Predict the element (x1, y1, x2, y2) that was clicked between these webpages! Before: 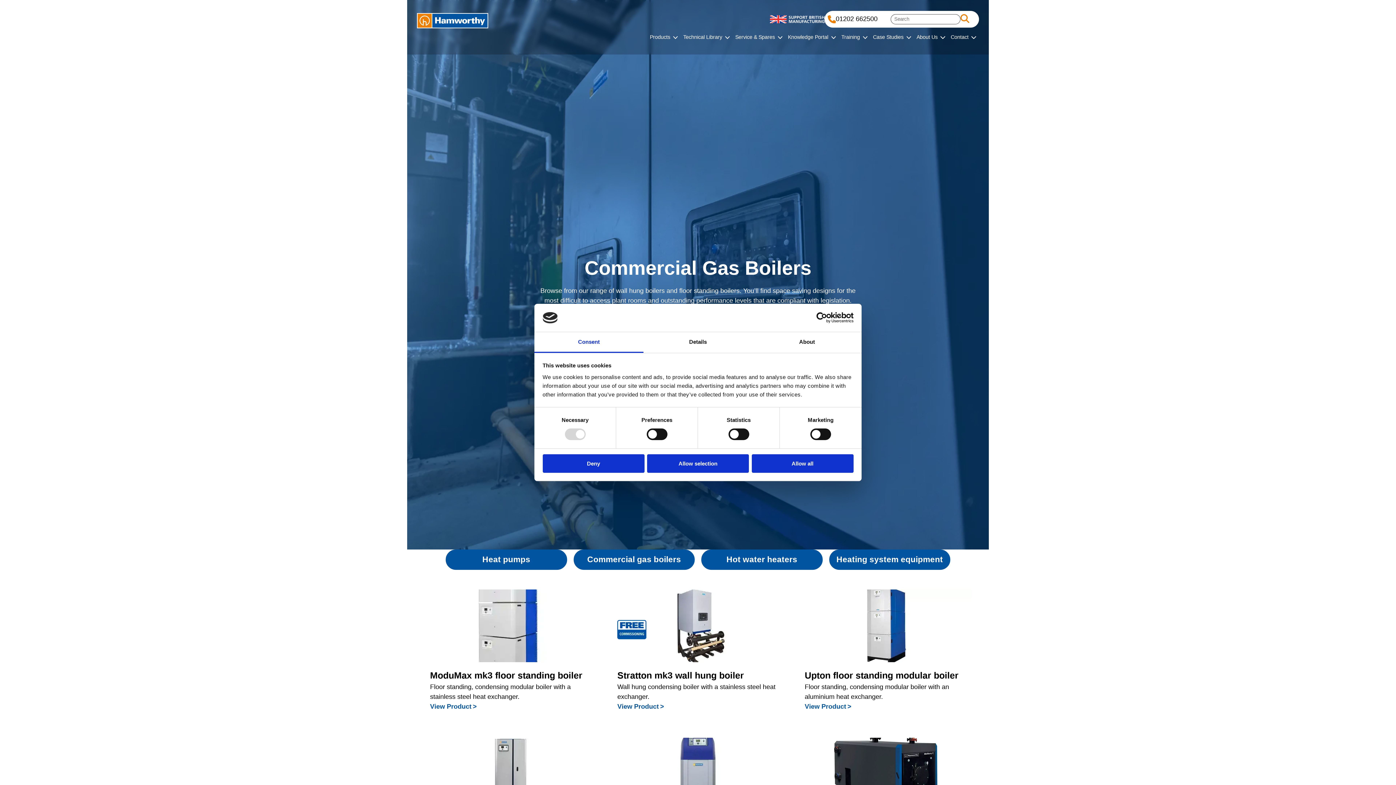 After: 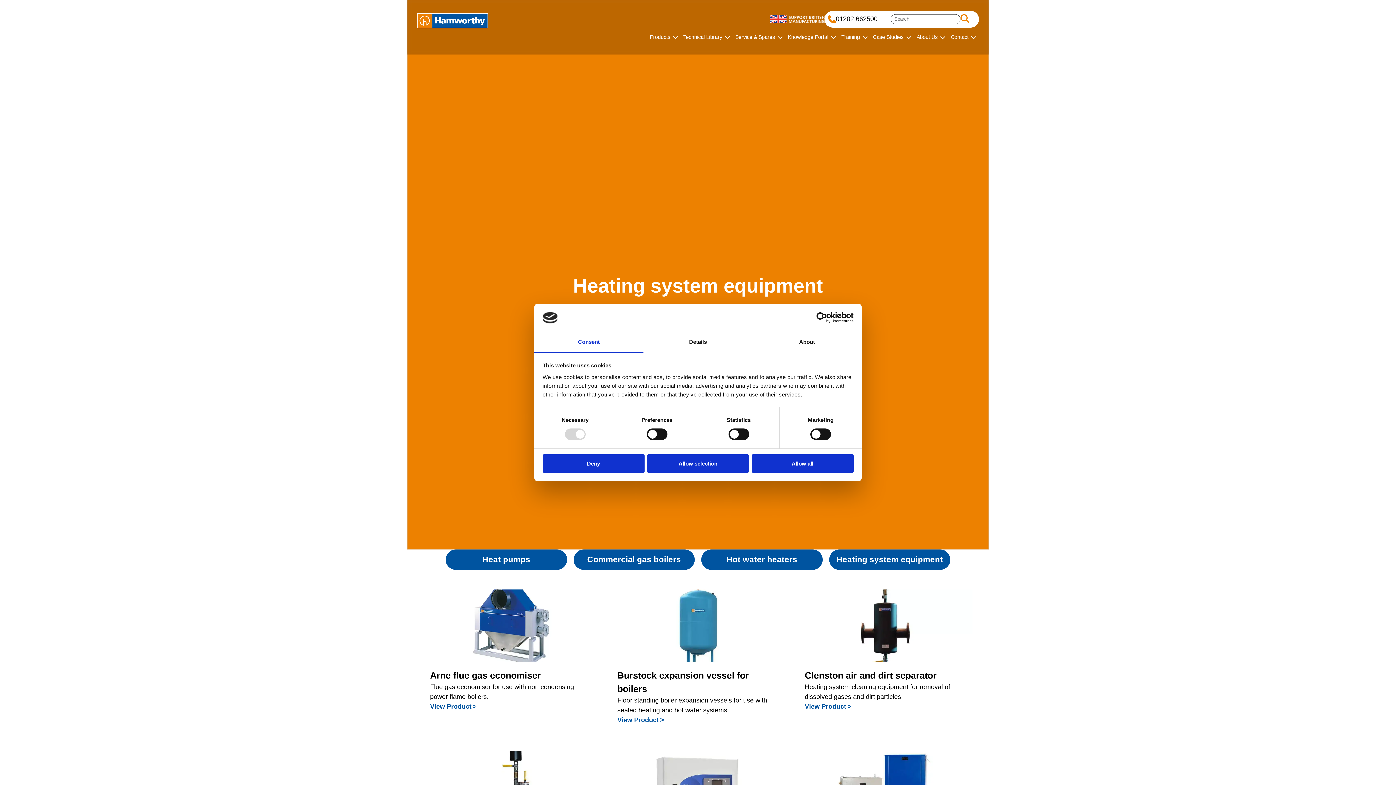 Action: bbox: (829, 549, 950, 570) label: Heating system equipment